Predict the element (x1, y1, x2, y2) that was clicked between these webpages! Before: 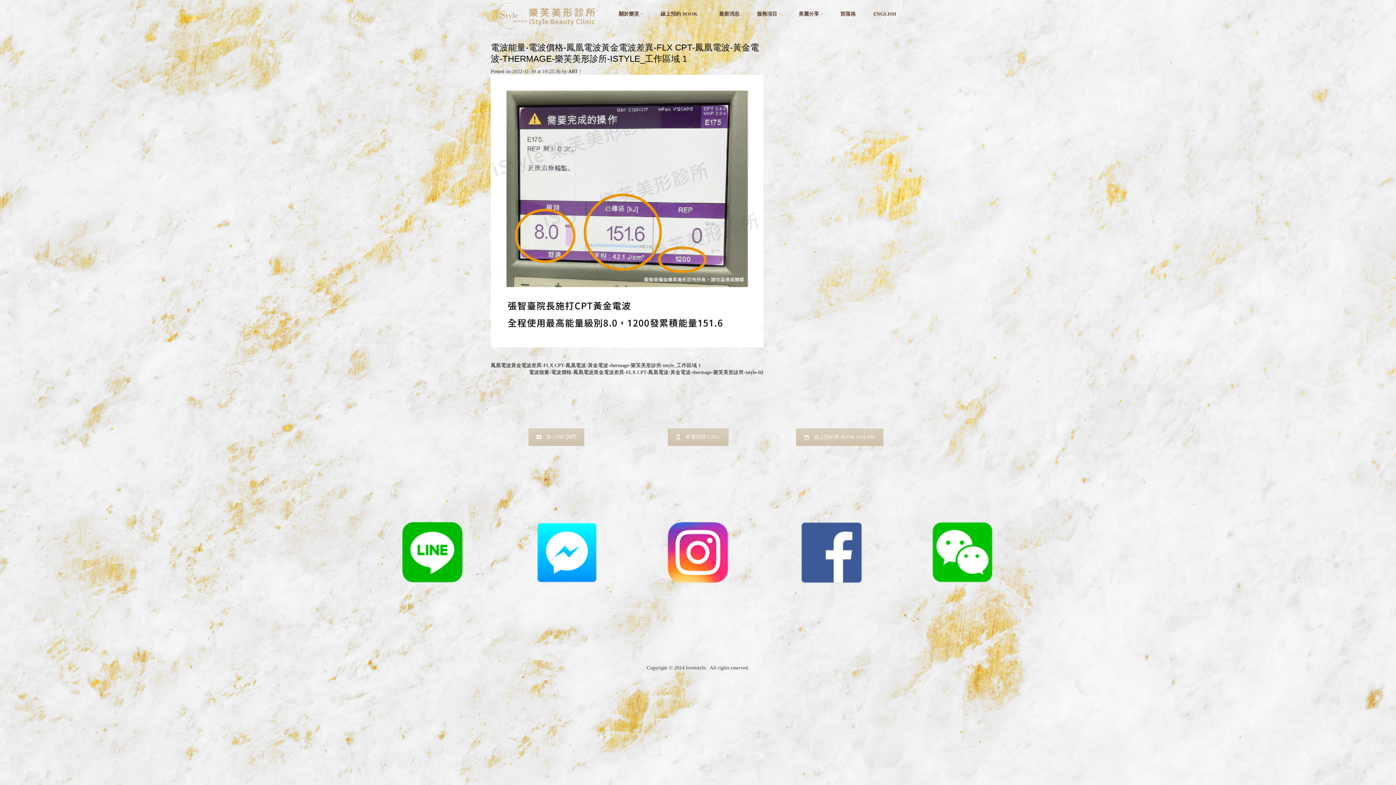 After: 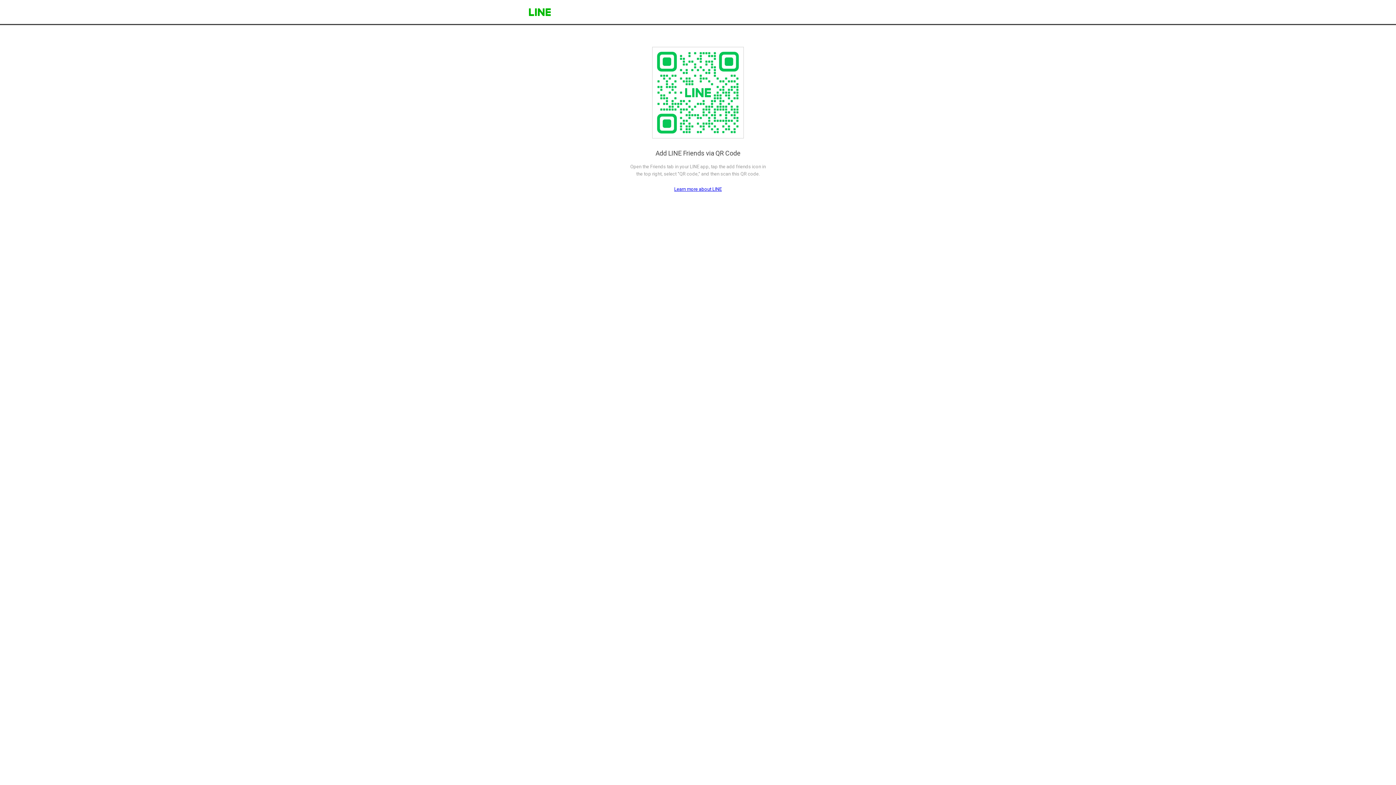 Action: bbox: (396, 518, 469, 528)